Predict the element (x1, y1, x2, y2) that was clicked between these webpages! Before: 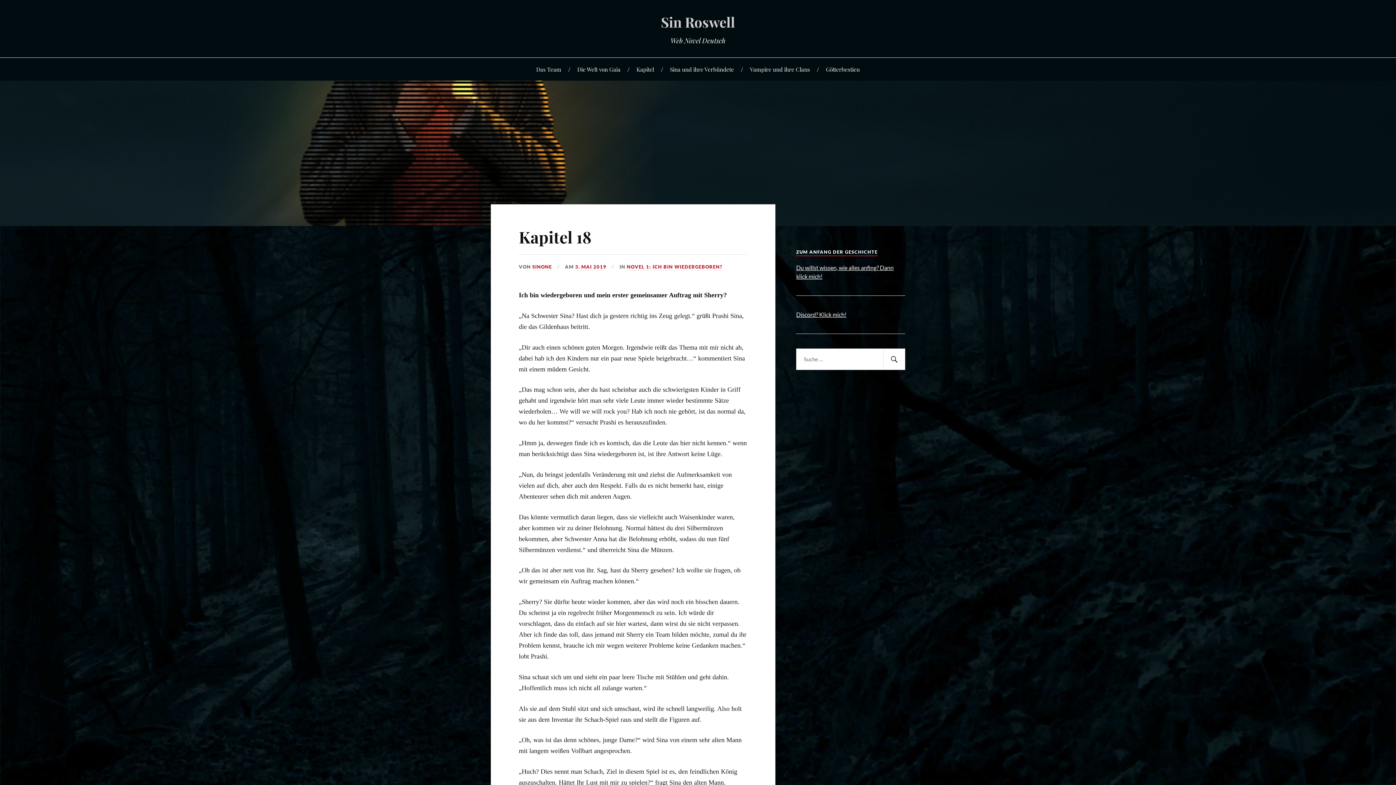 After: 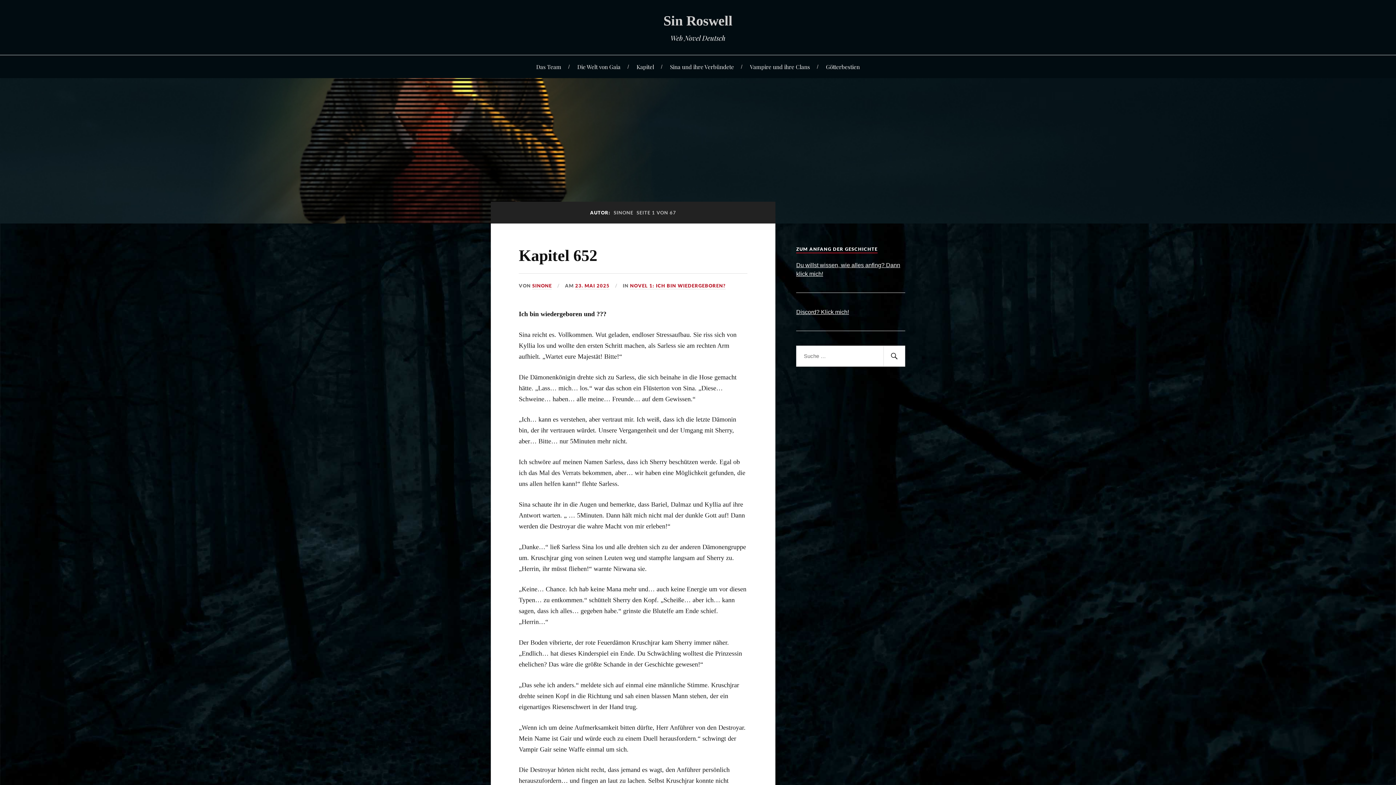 Action: bbox: (532, 264, 552, 270) label: SINONE